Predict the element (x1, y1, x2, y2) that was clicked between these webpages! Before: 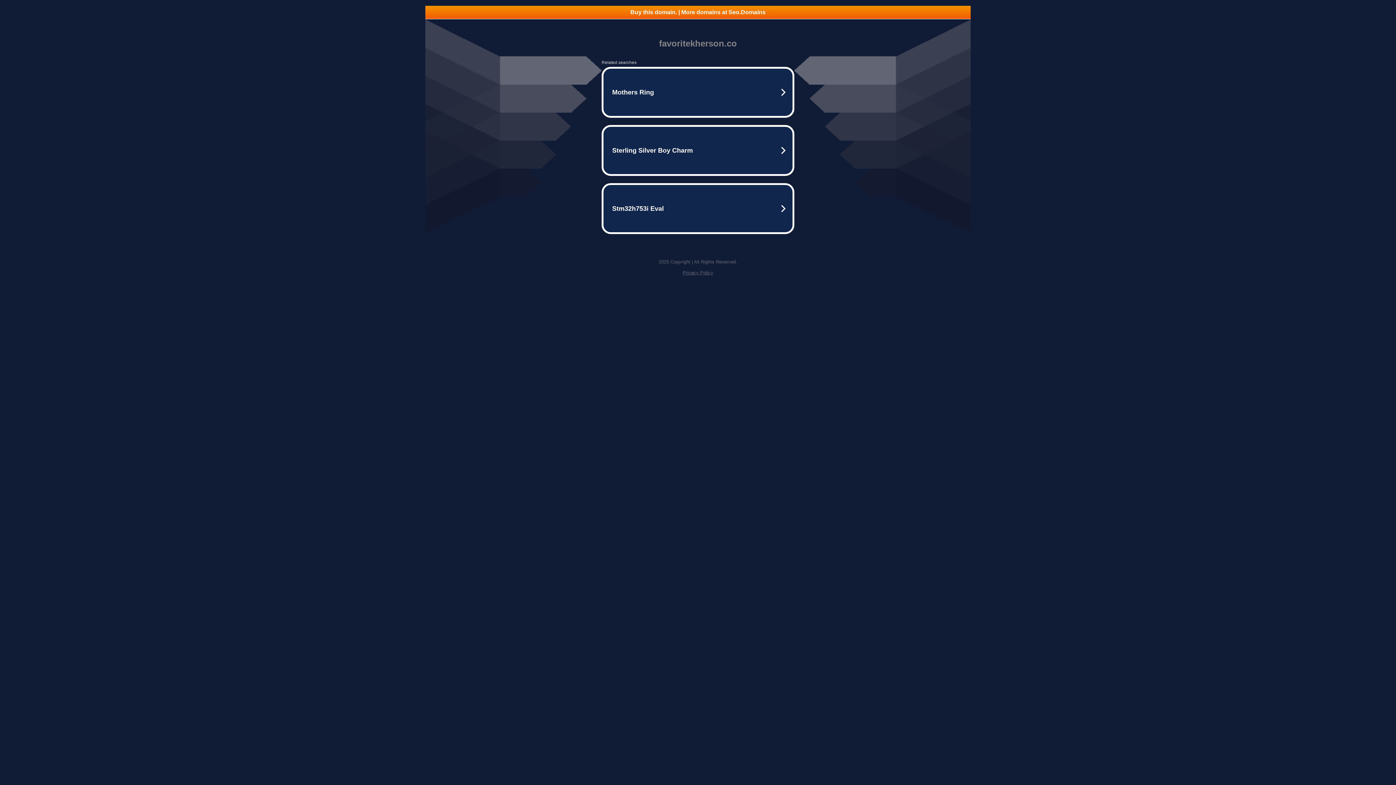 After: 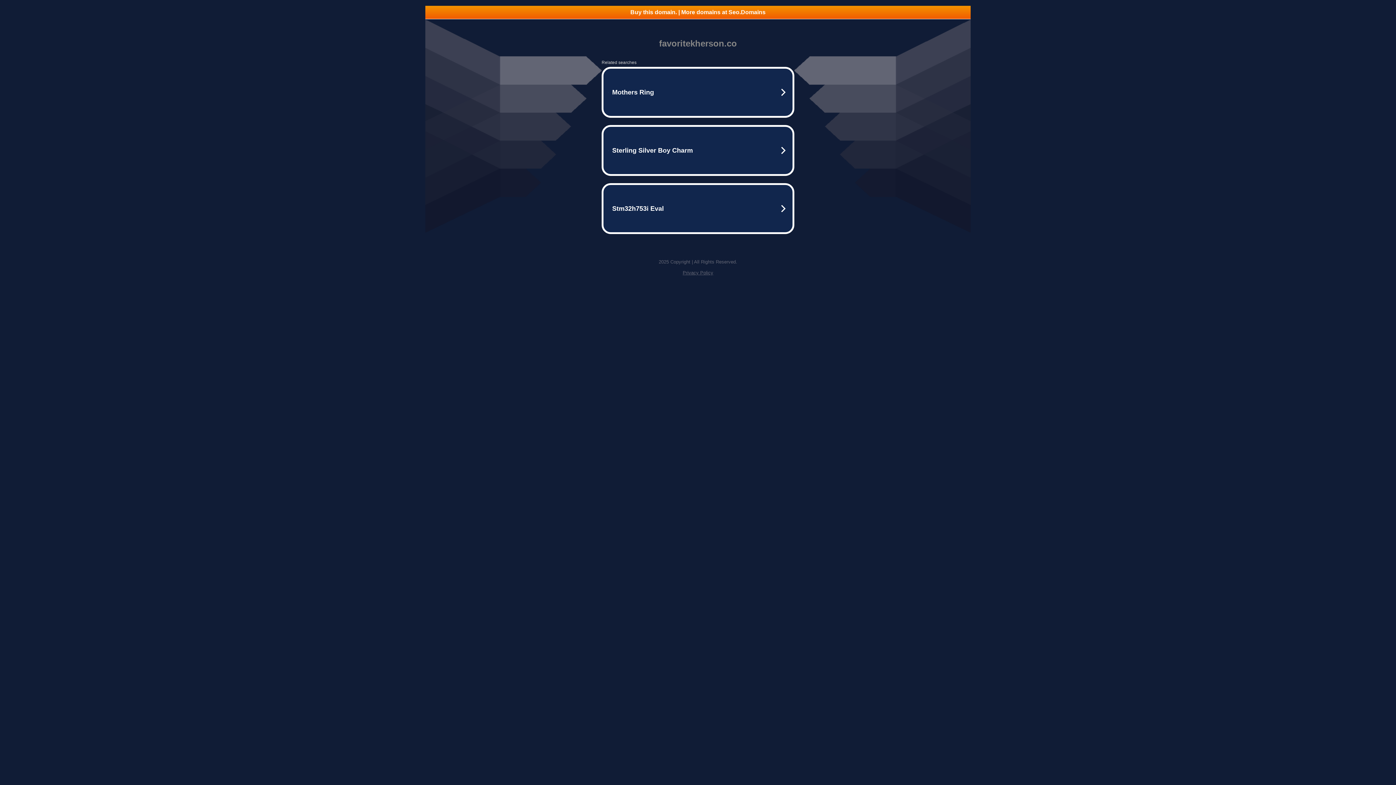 Action: label: Privacy Policy bbox: (682, 270, 713, 275)